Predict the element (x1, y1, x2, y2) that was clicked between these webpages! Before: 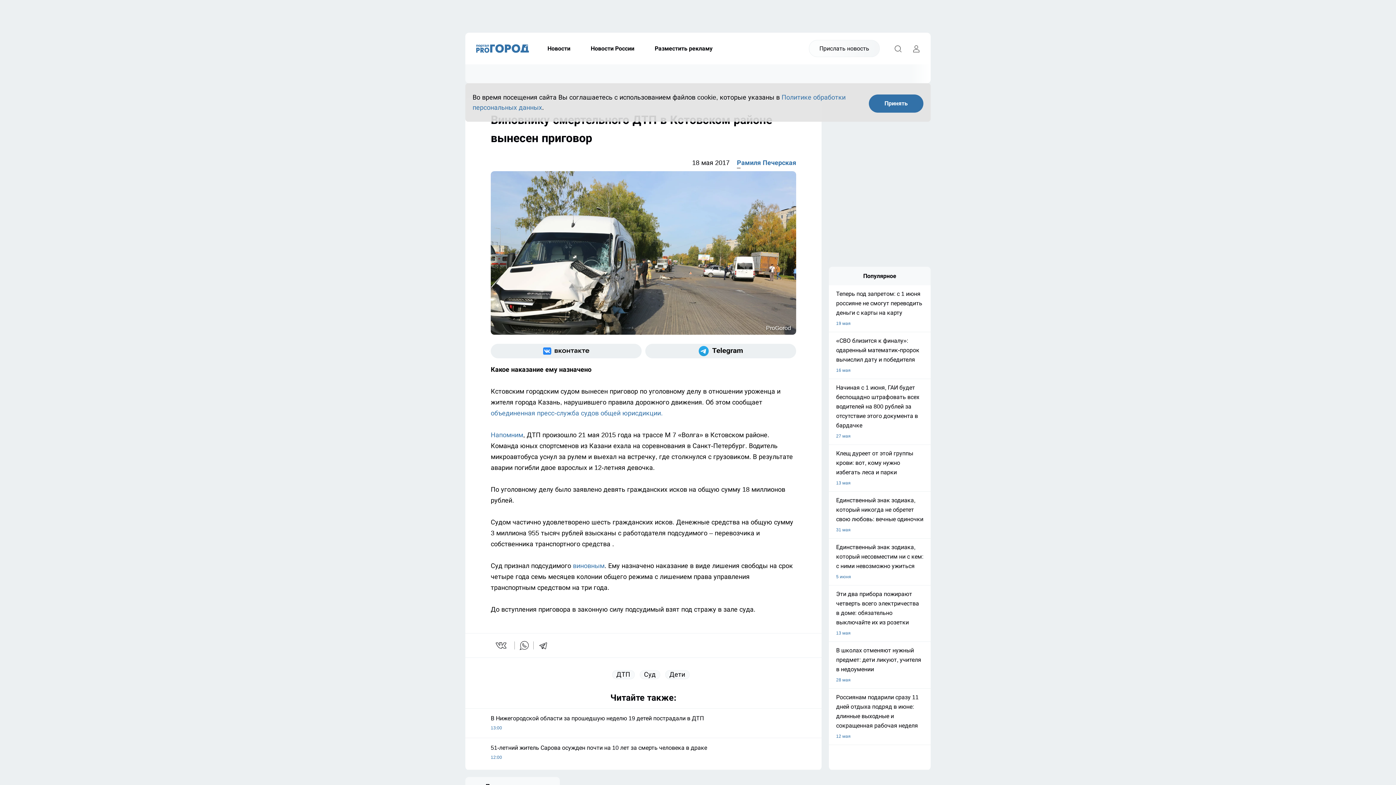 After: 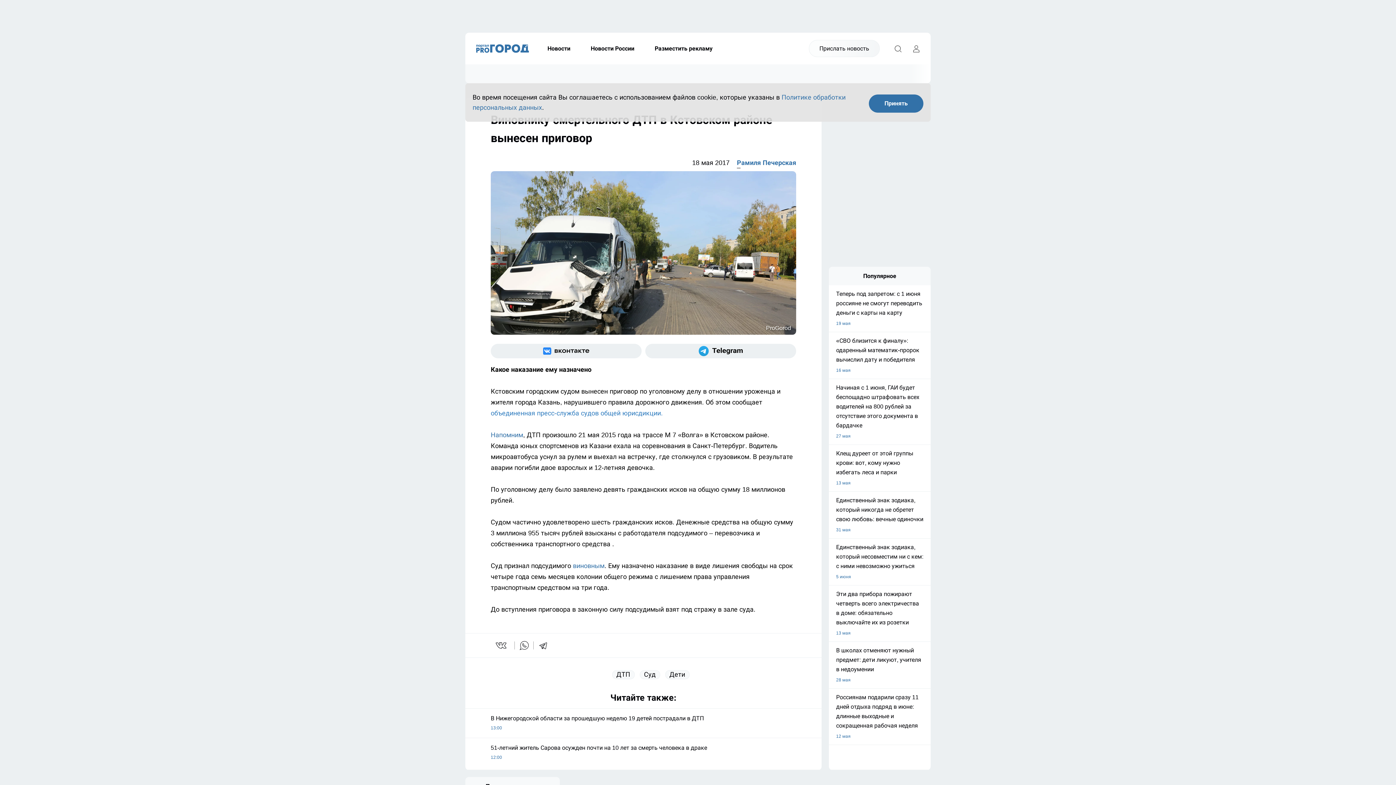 Action: bbox: (490, 409, 662, 417) label: объединенная пресс-служба судов общей юрисдикции.